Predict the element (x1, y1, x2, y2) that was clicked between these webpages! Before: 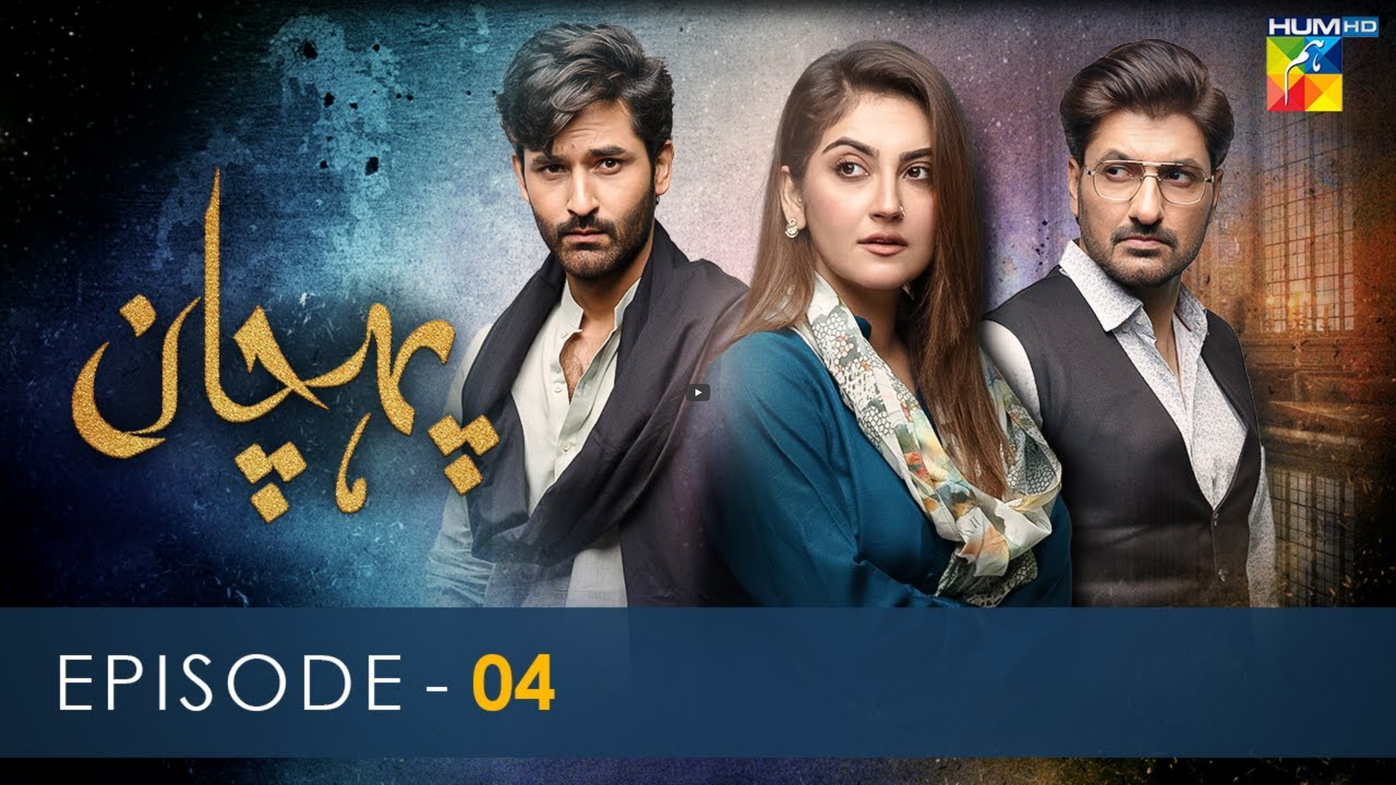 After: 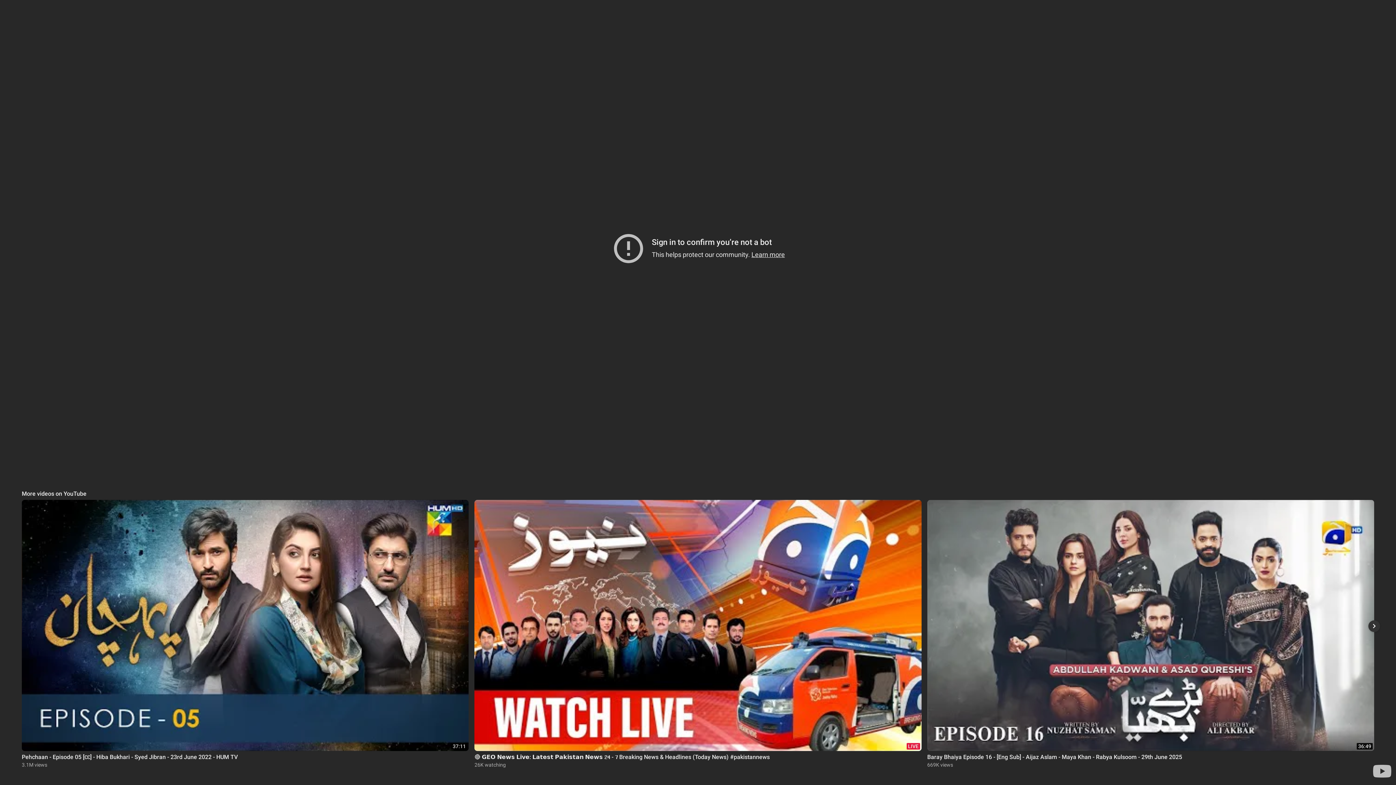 Action: bbox: (685, 384, 710, 401) label: Play